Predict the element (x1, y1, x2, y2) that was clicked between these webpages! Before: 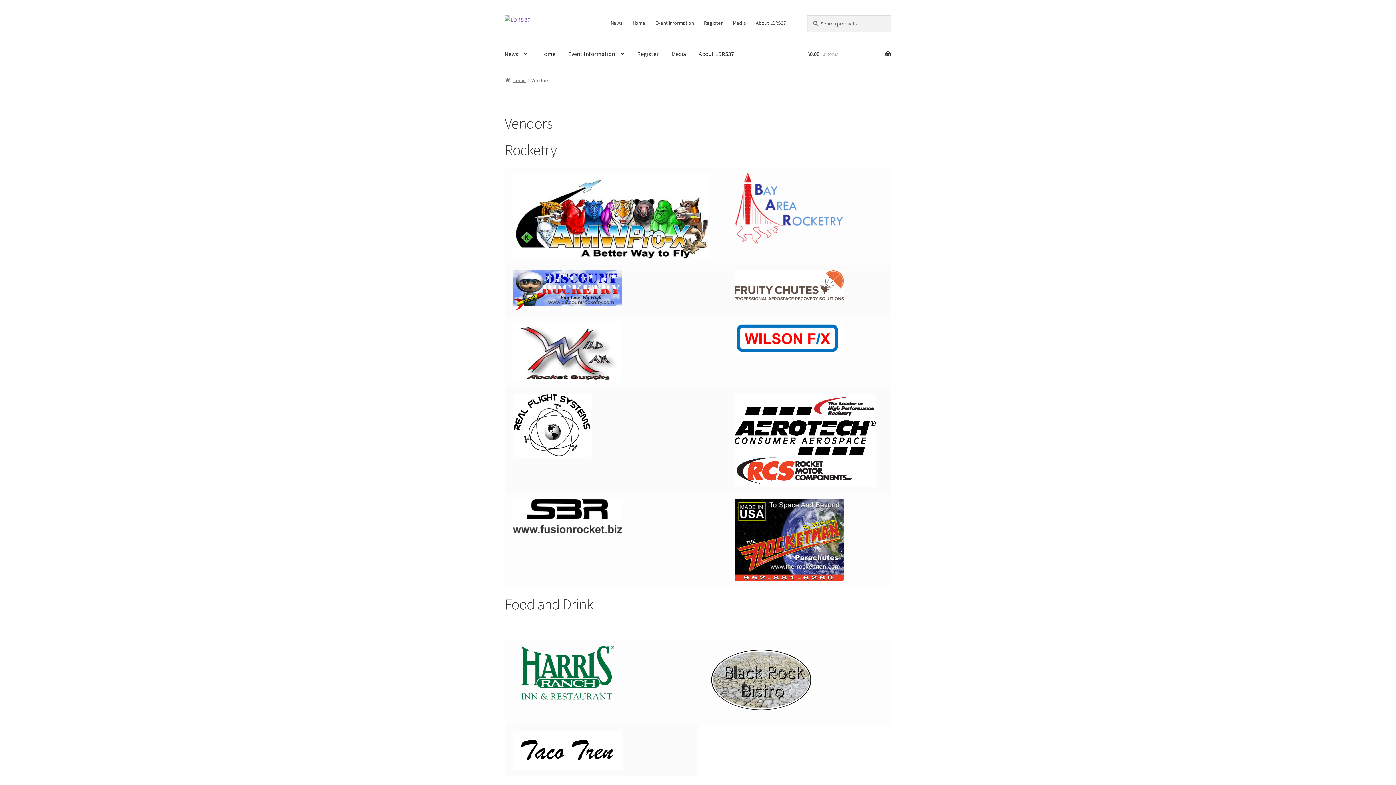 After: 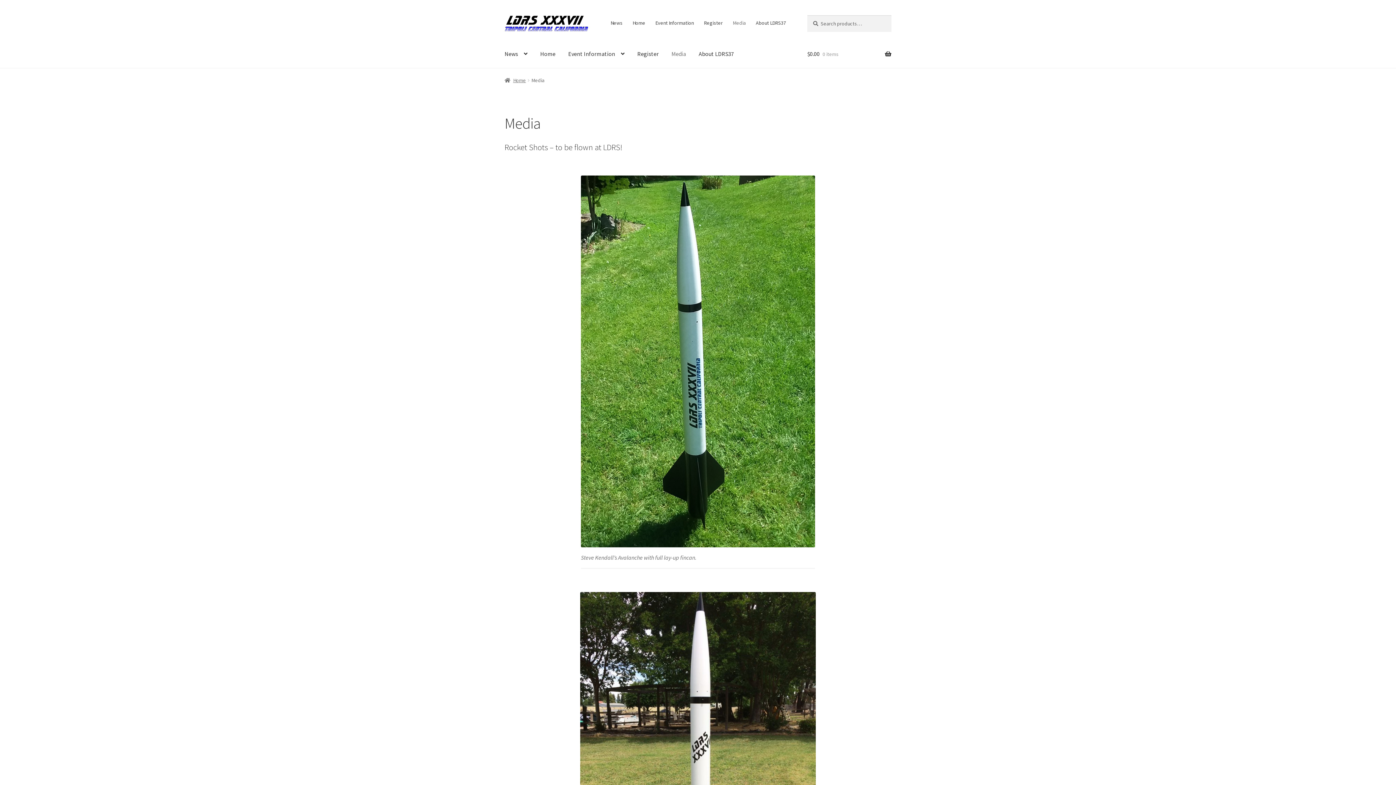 Action: label: Media bbox: (665, 39, 692, 67)